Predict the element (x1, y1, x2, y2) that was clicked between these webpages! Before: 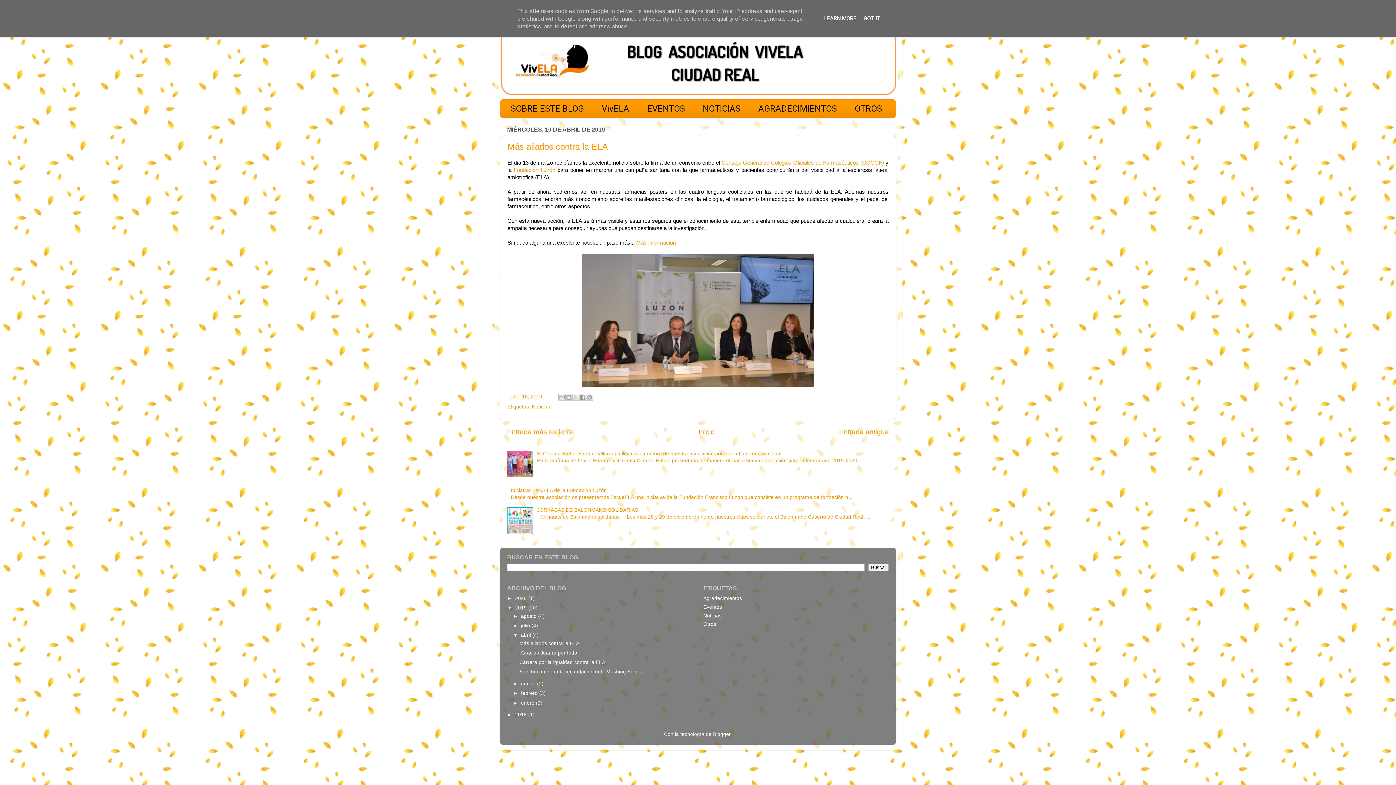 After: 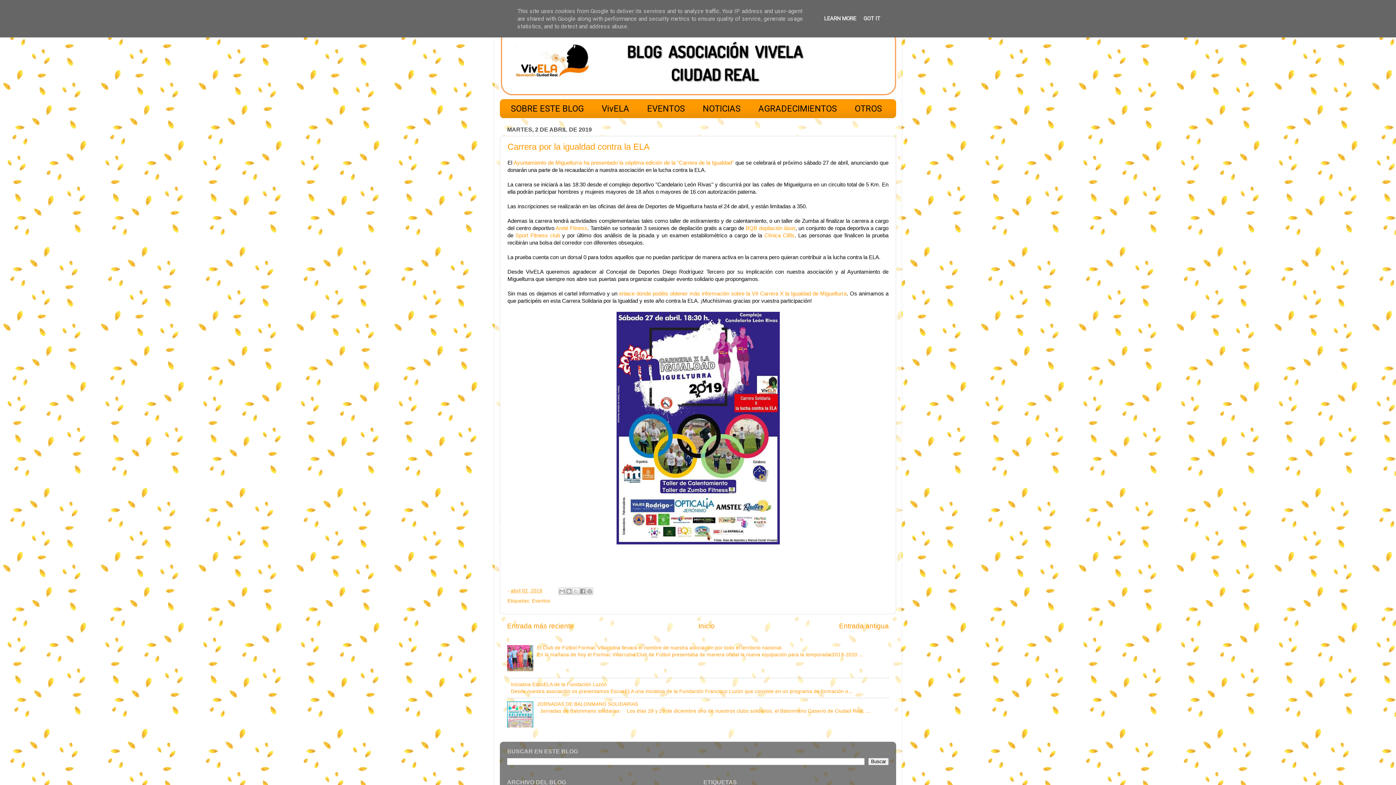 Action: label: Carrera por la igualdad contra la ELA bbox: (519, 660, 605, 665)